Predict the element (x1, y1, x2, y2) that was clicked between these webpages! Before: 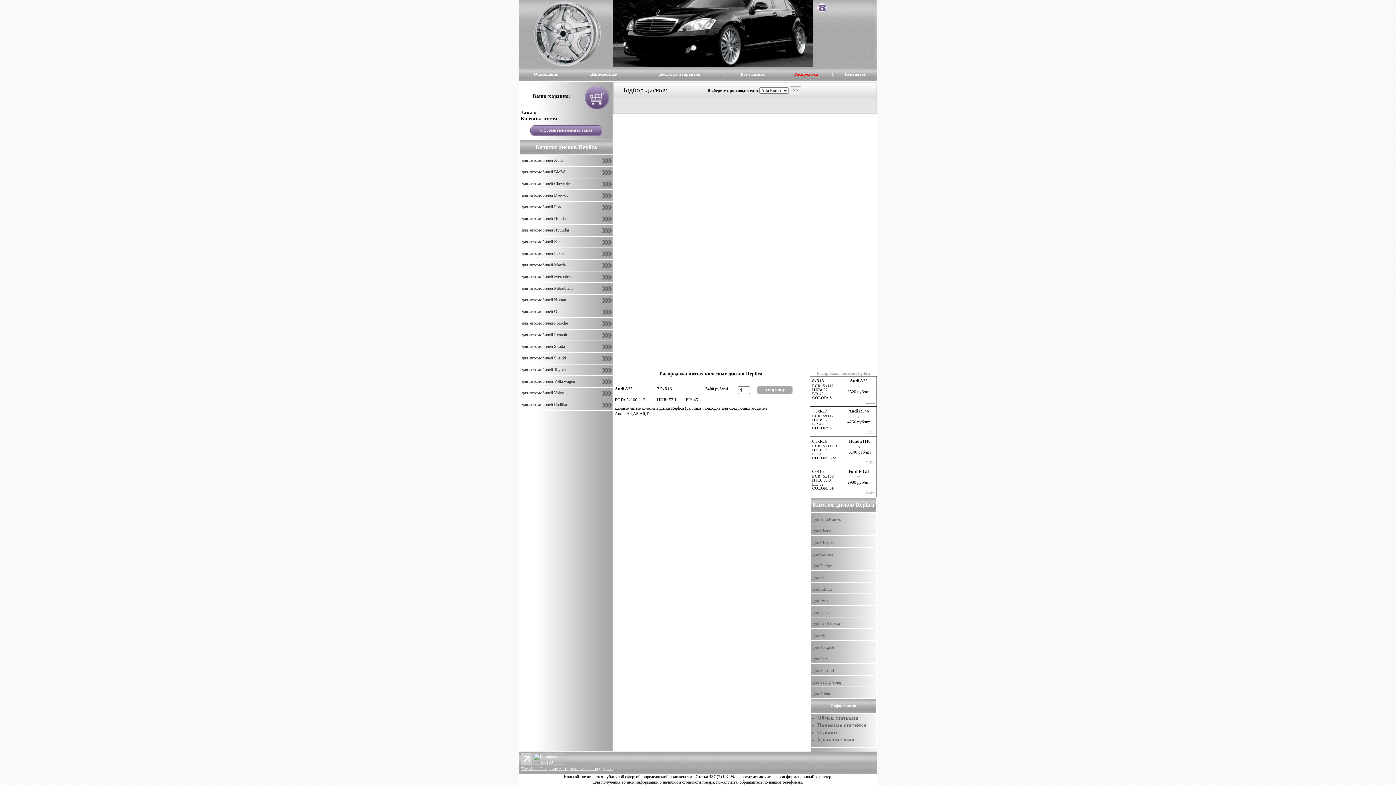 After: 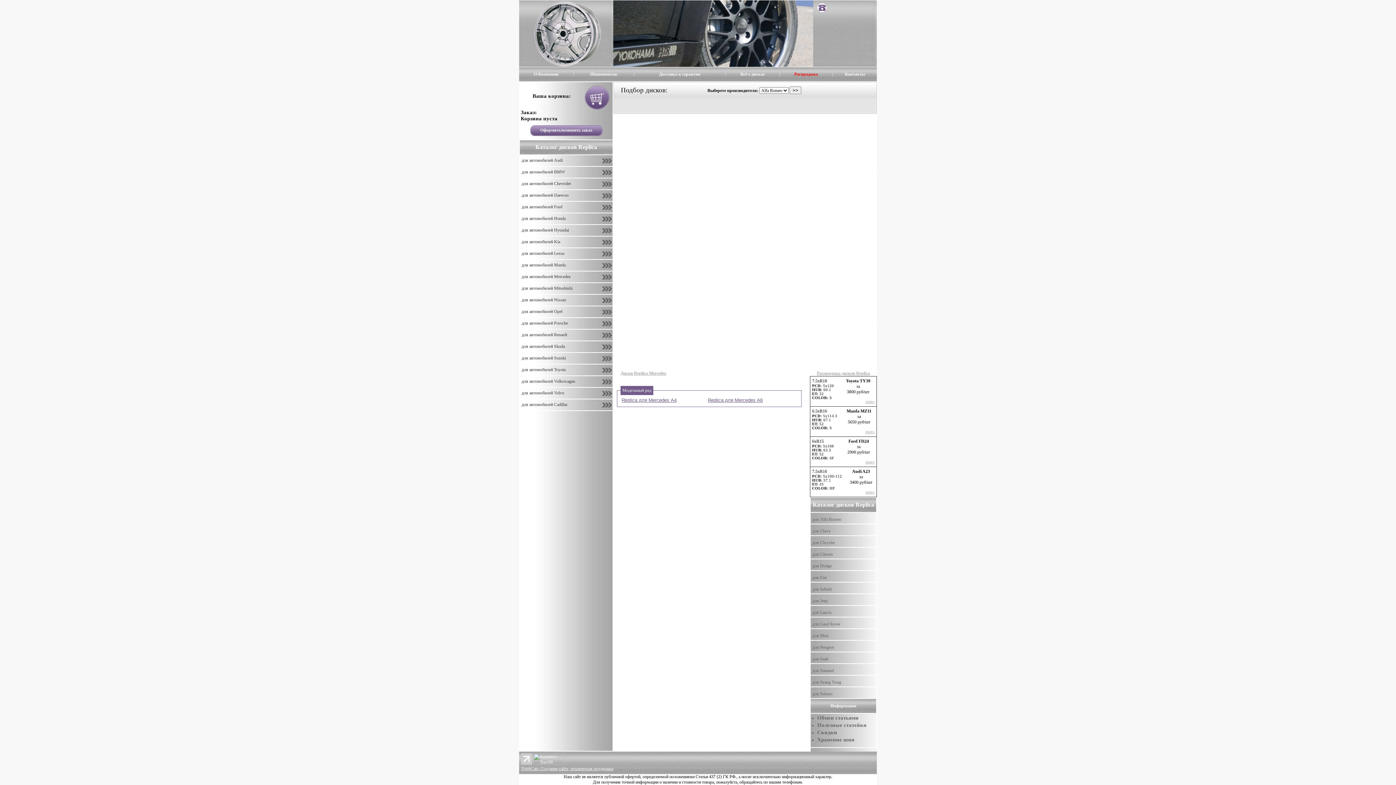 Action: label: для автомобилей Mercedes bbox: (521, 274, 570, 279)